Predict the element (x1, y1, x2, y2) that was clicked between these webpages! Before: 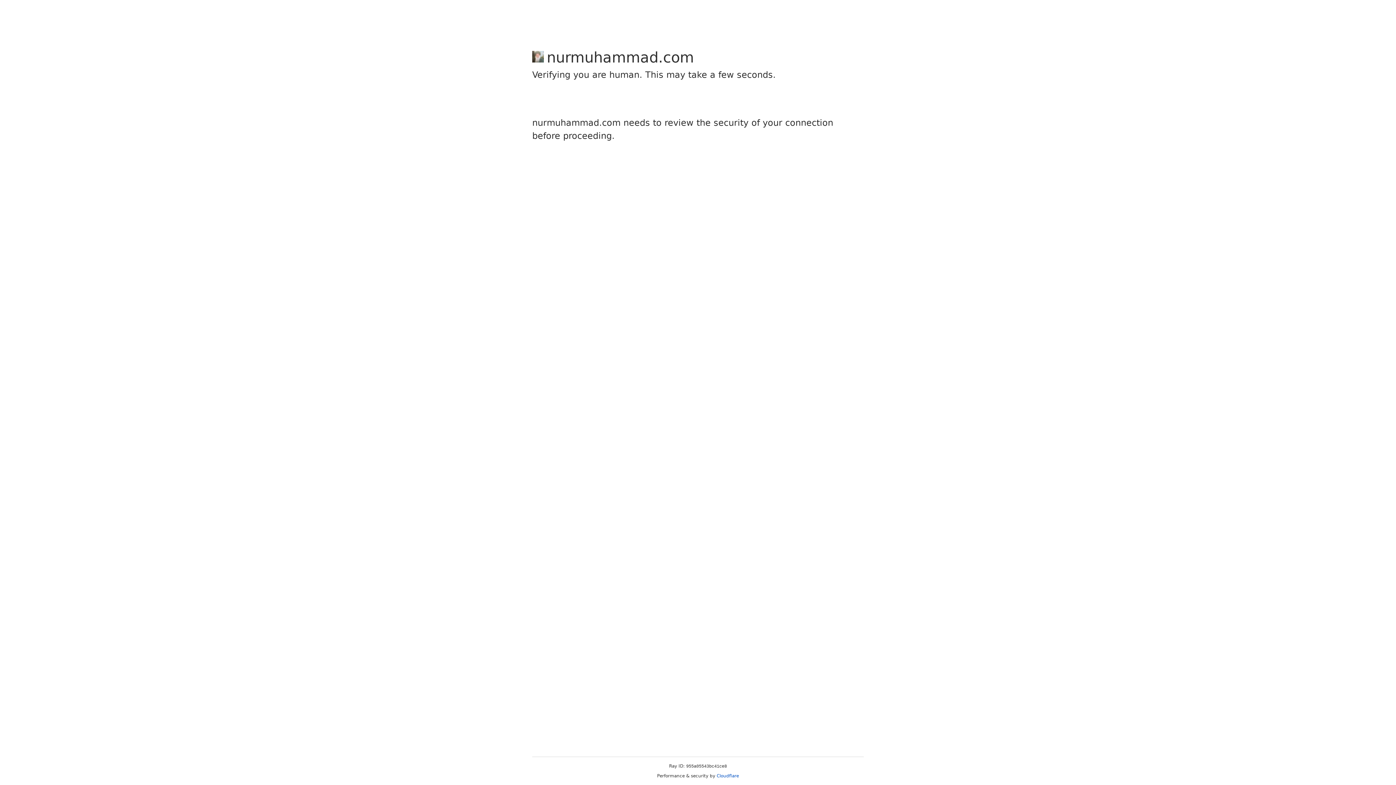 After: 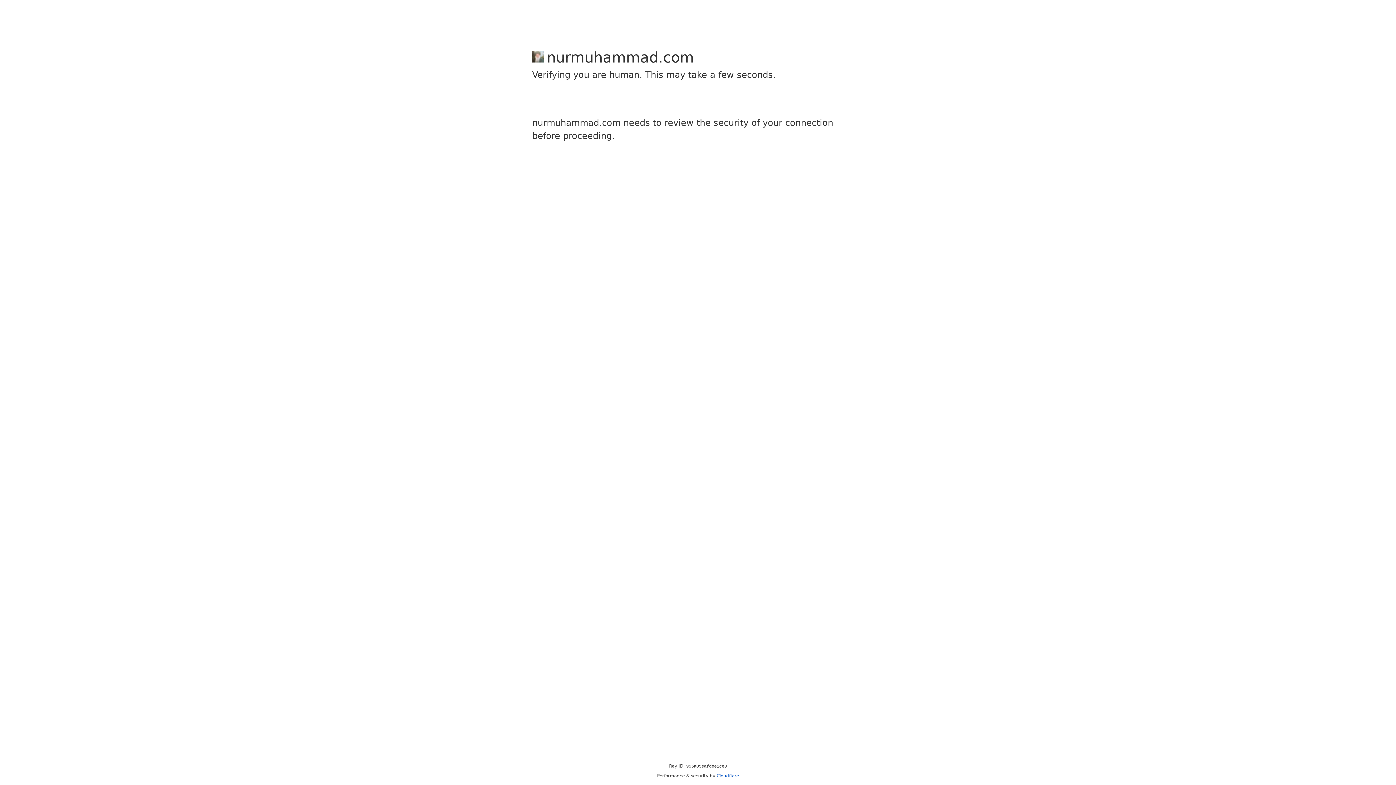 Action: label: Cloudflare bbox: (716, 773, 739, 778)